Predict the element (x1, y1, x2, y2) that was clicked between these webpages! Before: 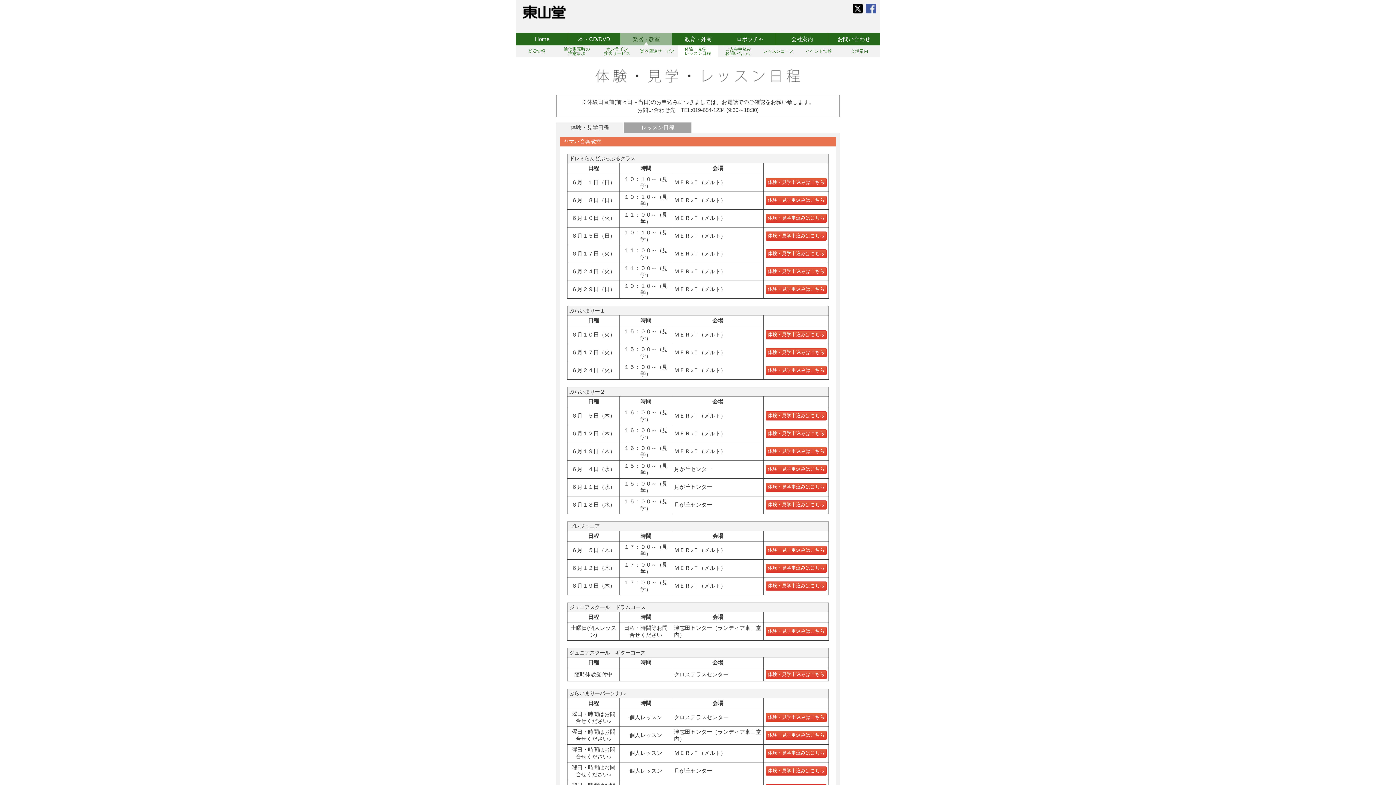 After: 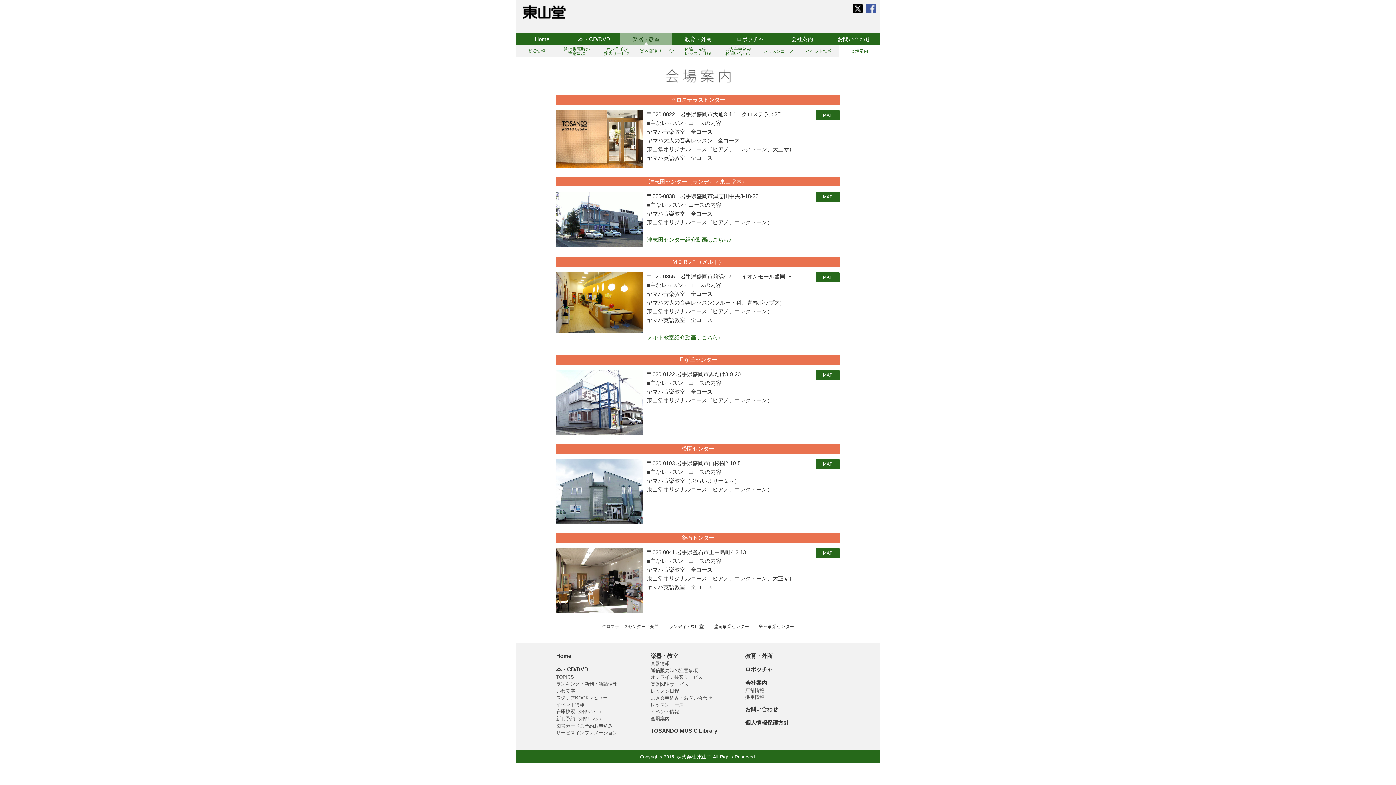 Action: bbox: (839, 45, 880, 57) label: 会場案内